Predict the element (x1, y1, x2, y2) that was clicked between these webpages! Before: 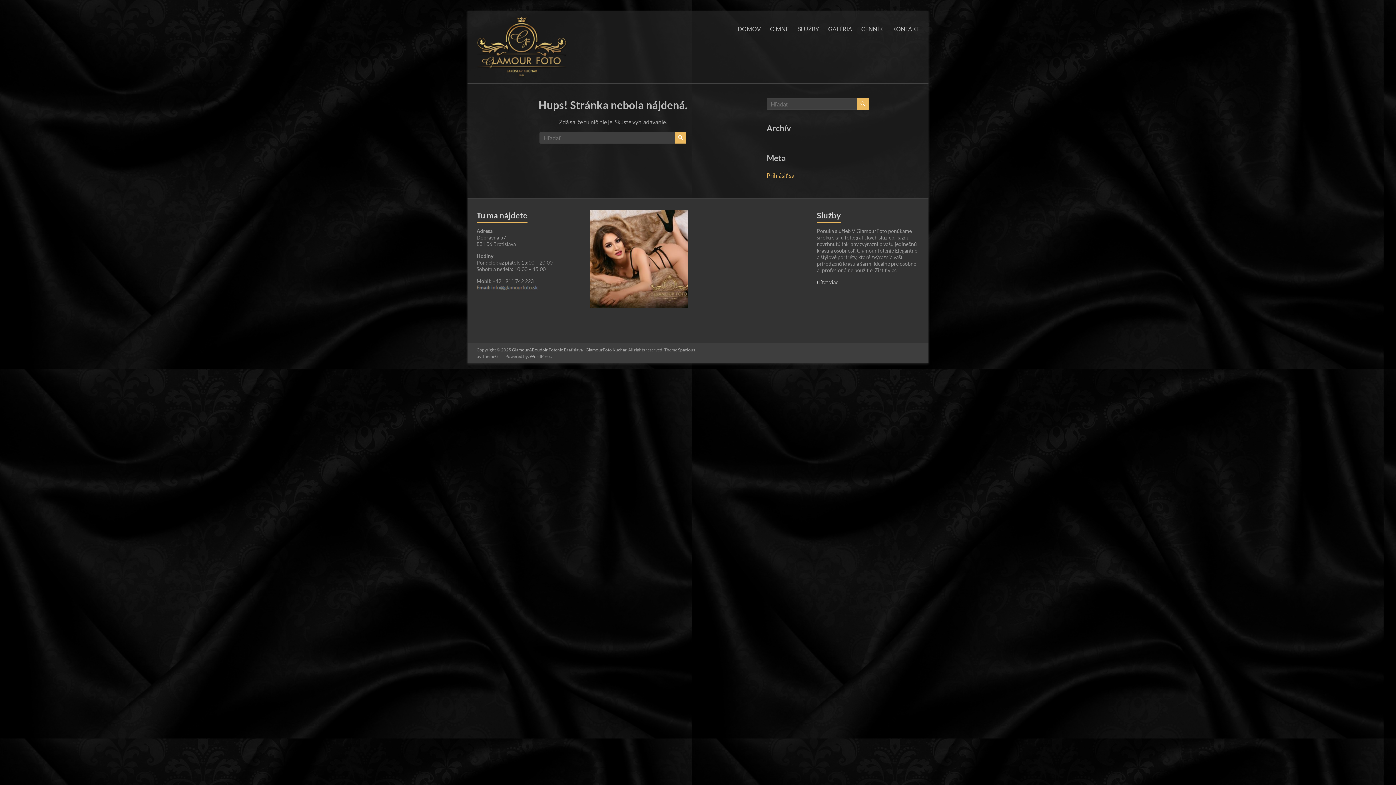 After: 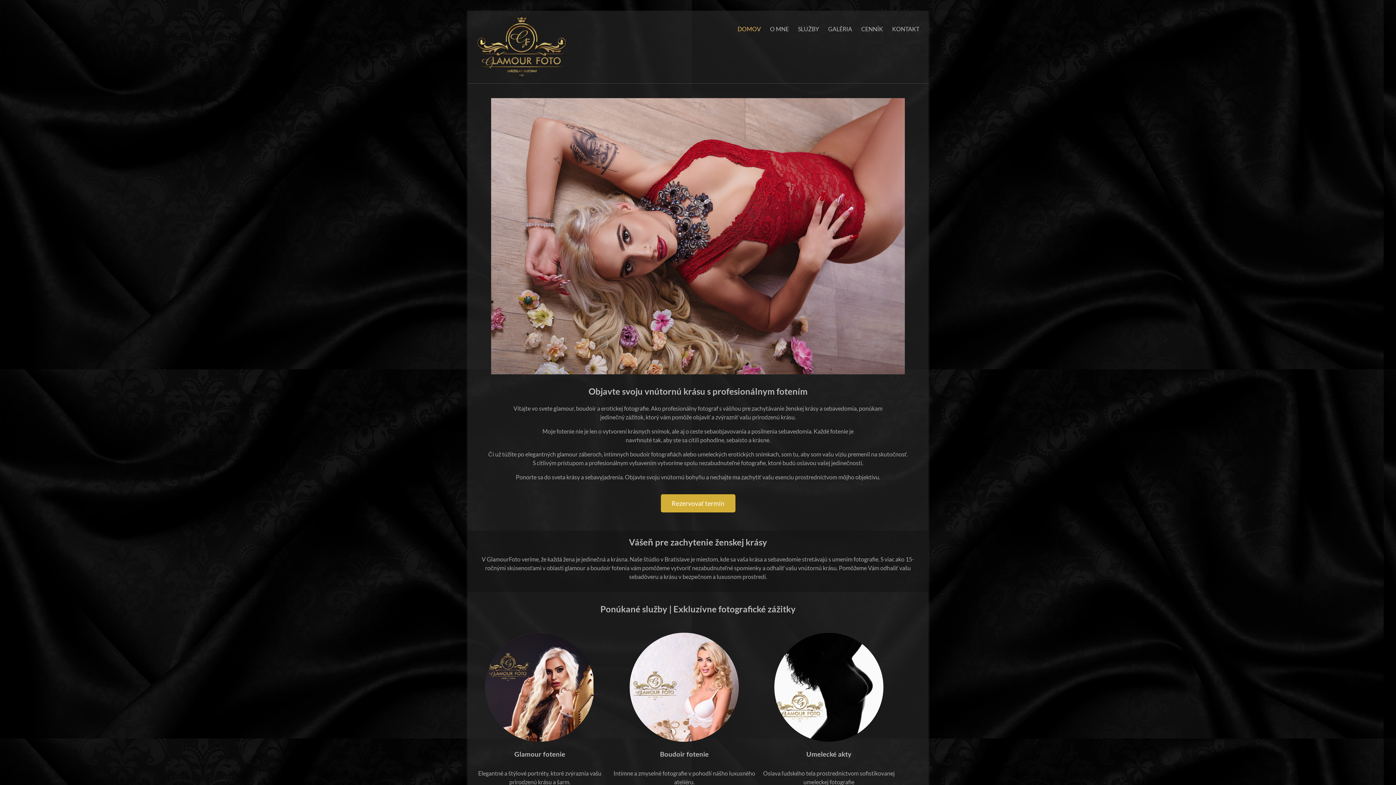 Action: bbox: (476, 16, 567, 23)